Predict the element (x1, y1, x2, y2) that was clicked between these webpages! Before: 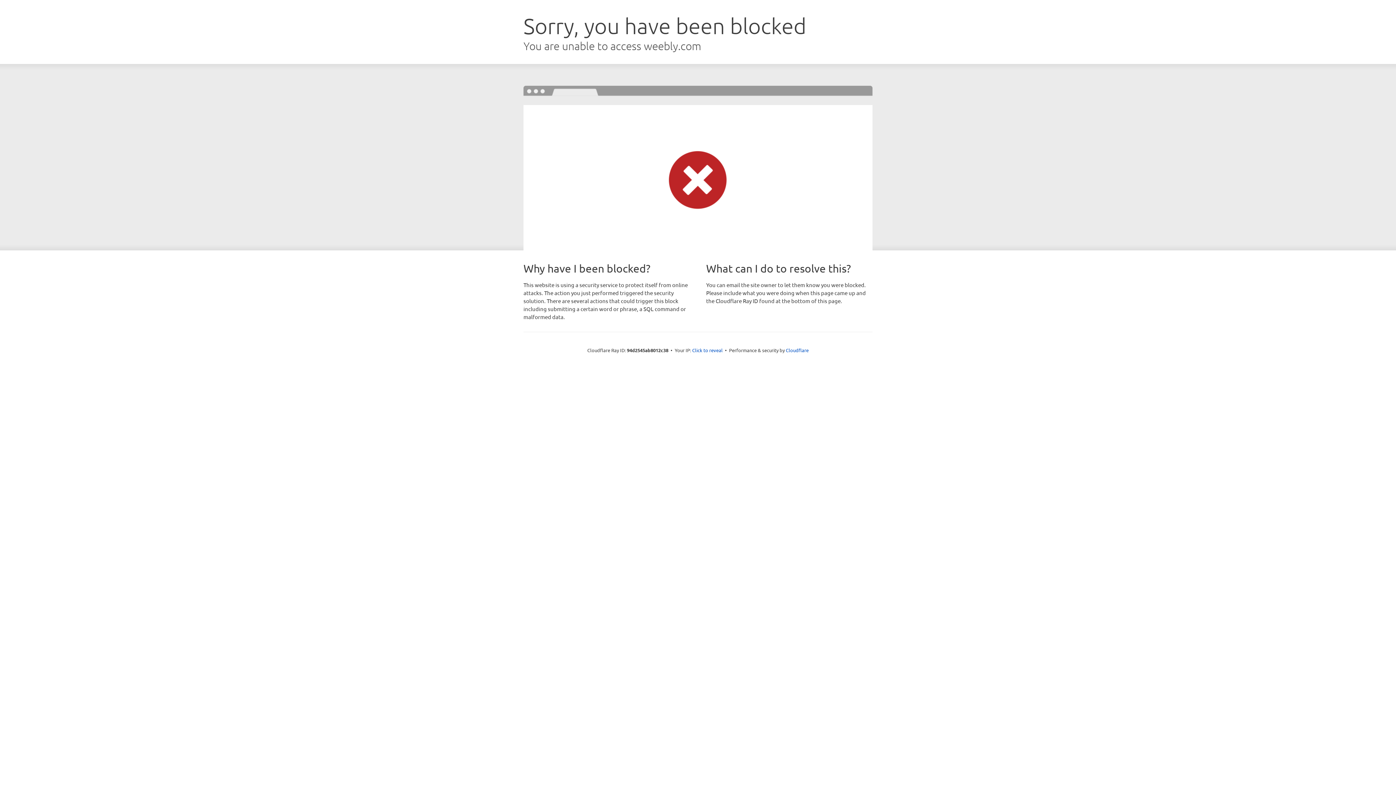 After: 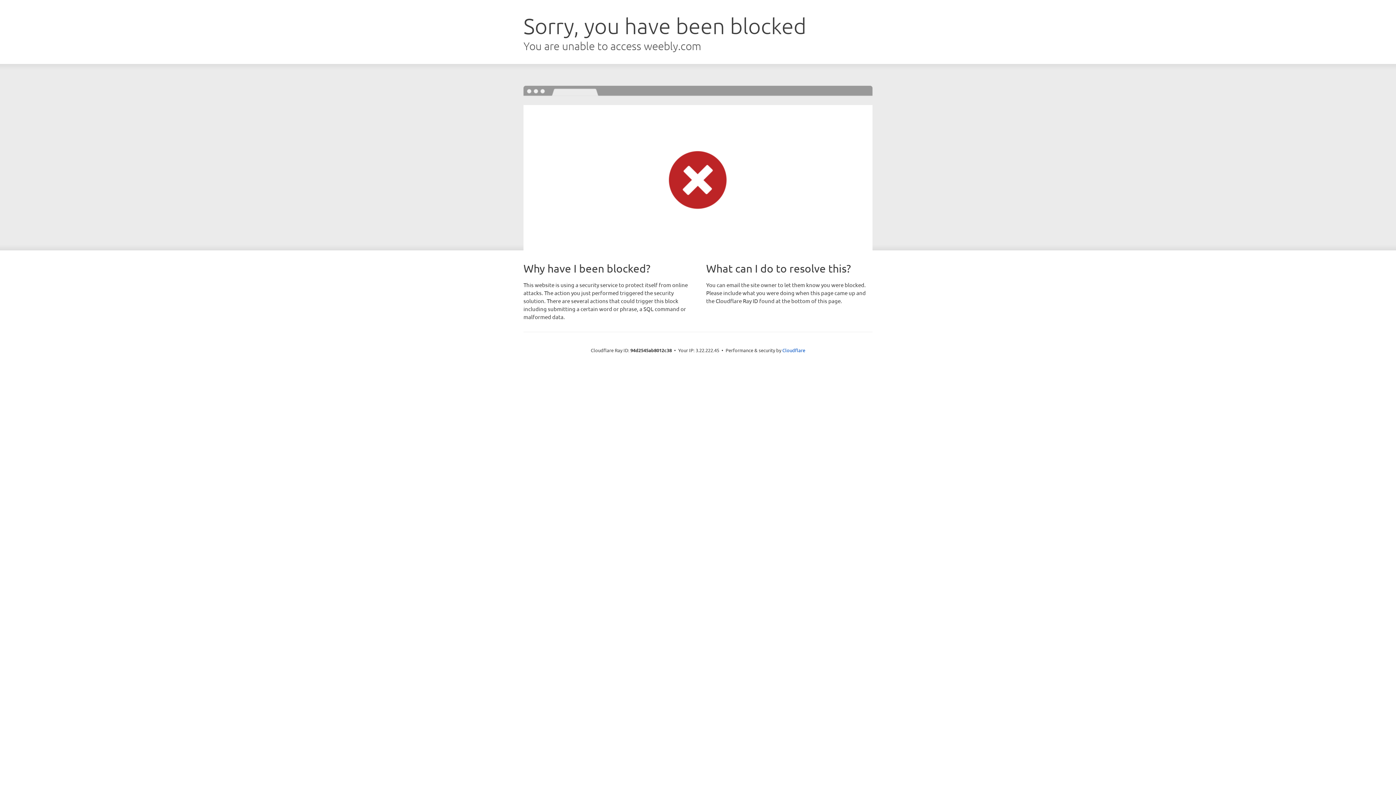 Action: label: Click to reveal bbox: (692, 346, 722, 353)